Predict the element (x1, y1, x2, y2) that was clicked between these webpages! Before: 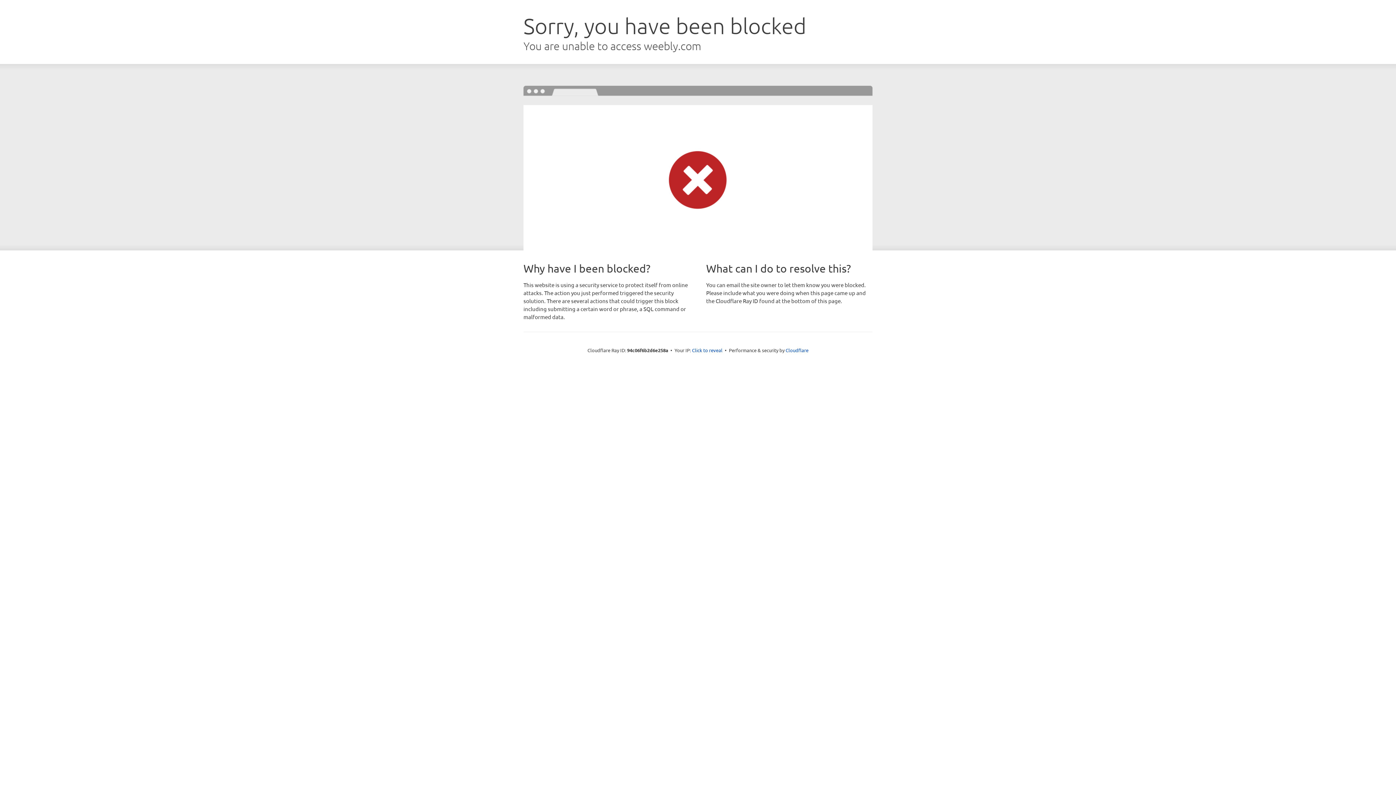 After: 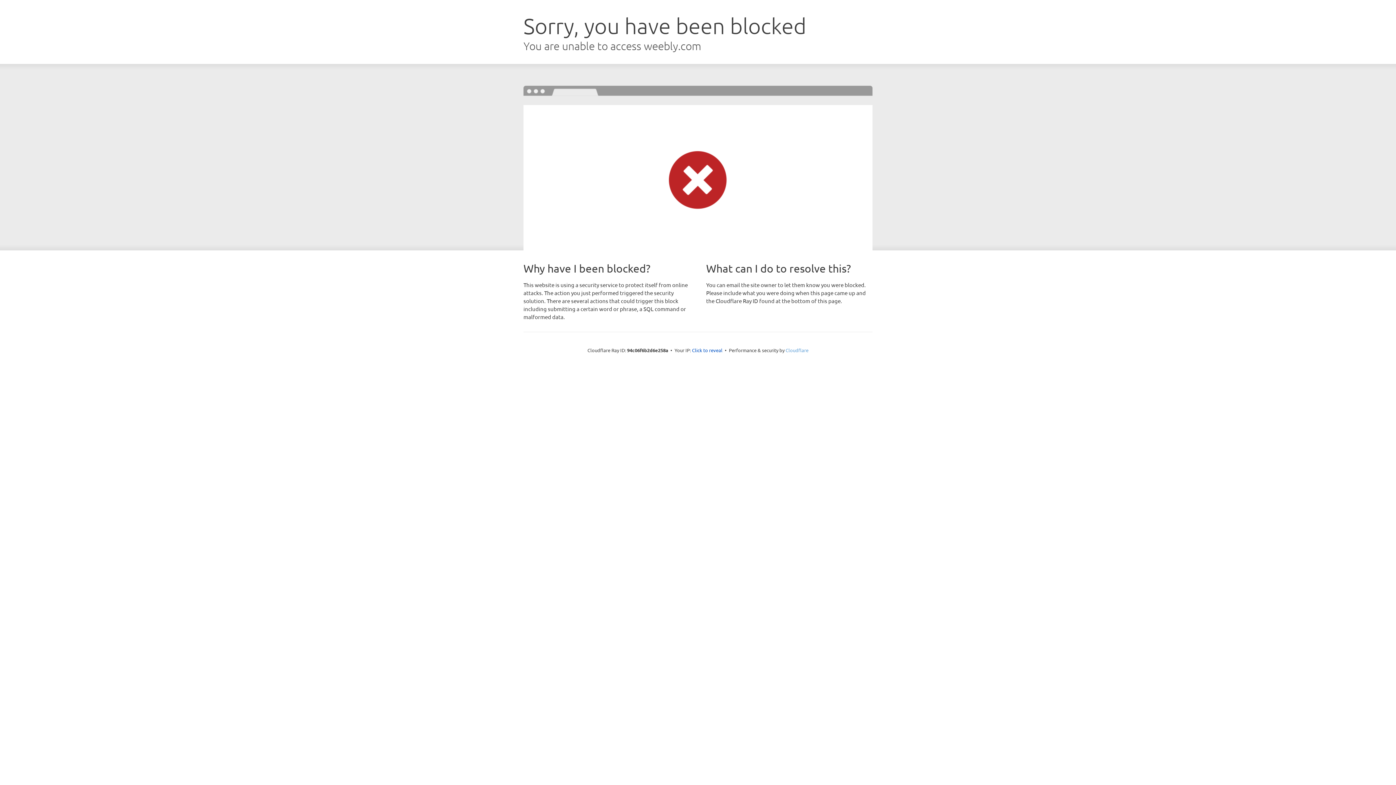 Action: label: Cloudflare bbox: (785, 347, 808, 353)